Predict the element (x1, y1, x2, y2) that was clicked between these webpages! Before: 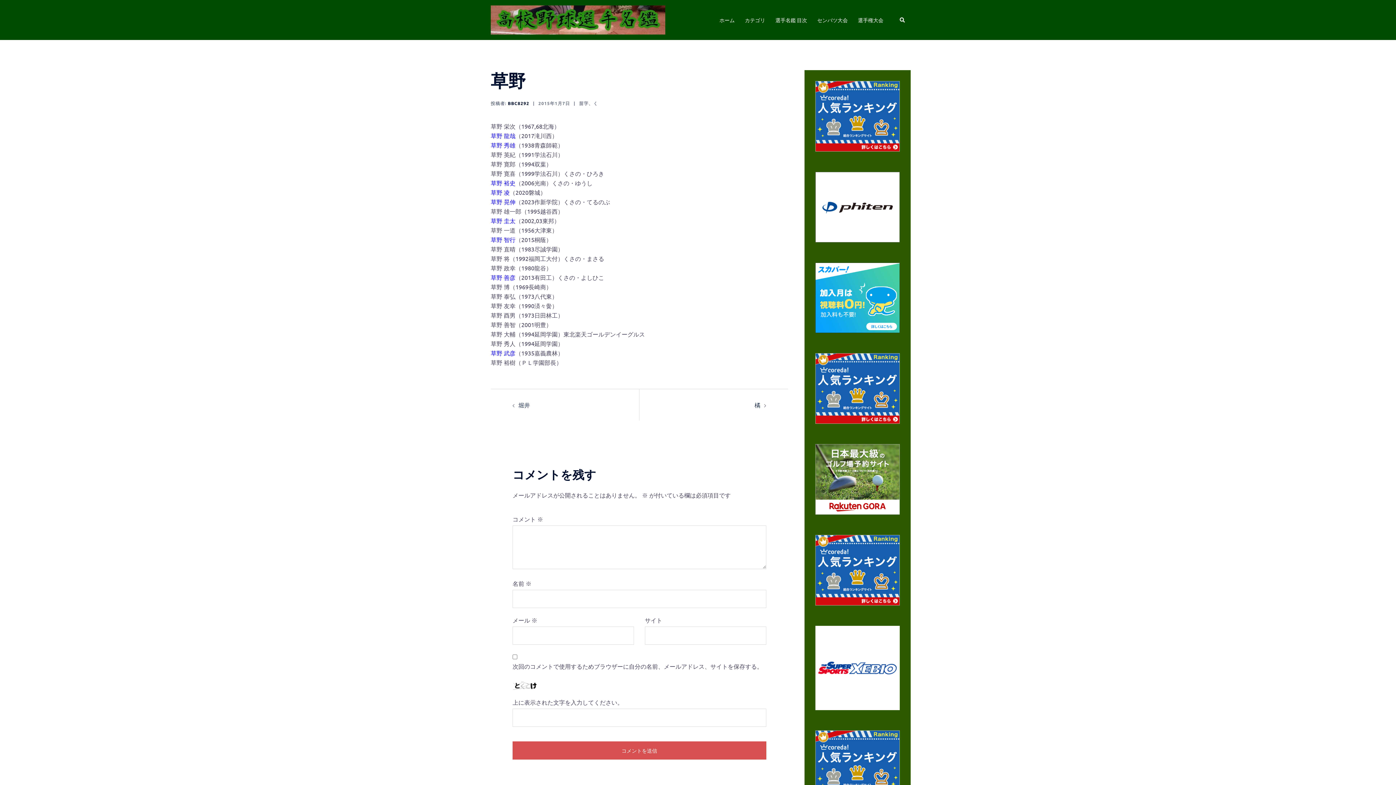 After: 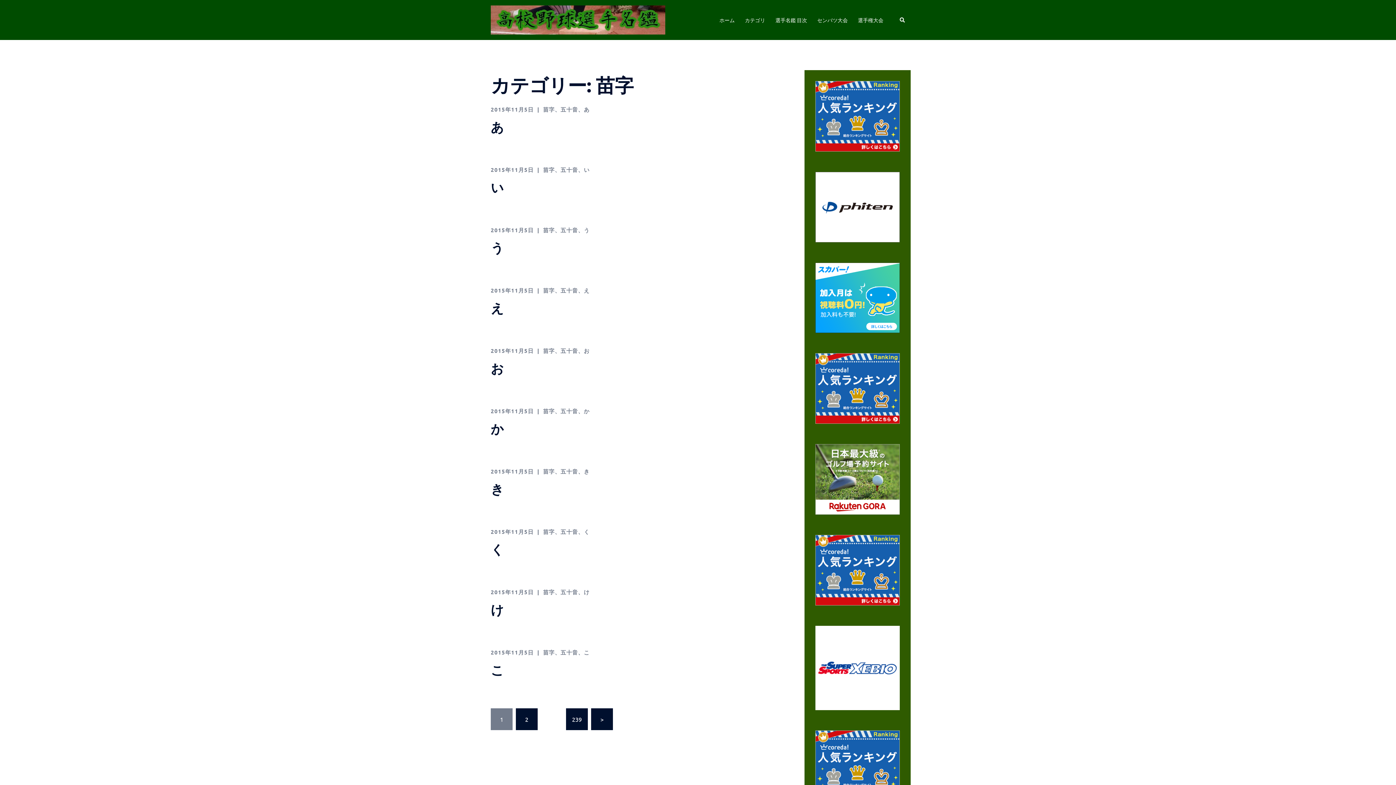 Action: bbox: (579, 100, 588, 106) label: 苗字